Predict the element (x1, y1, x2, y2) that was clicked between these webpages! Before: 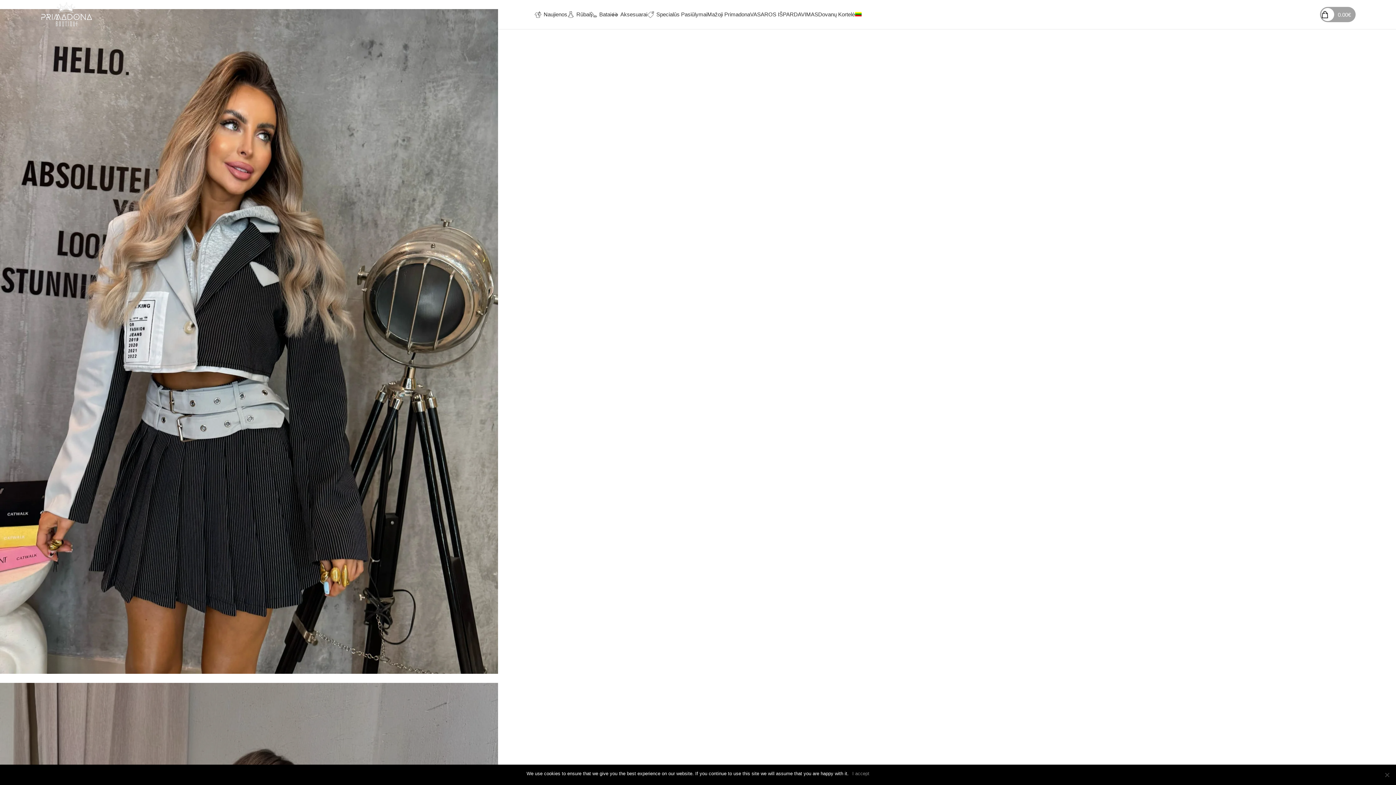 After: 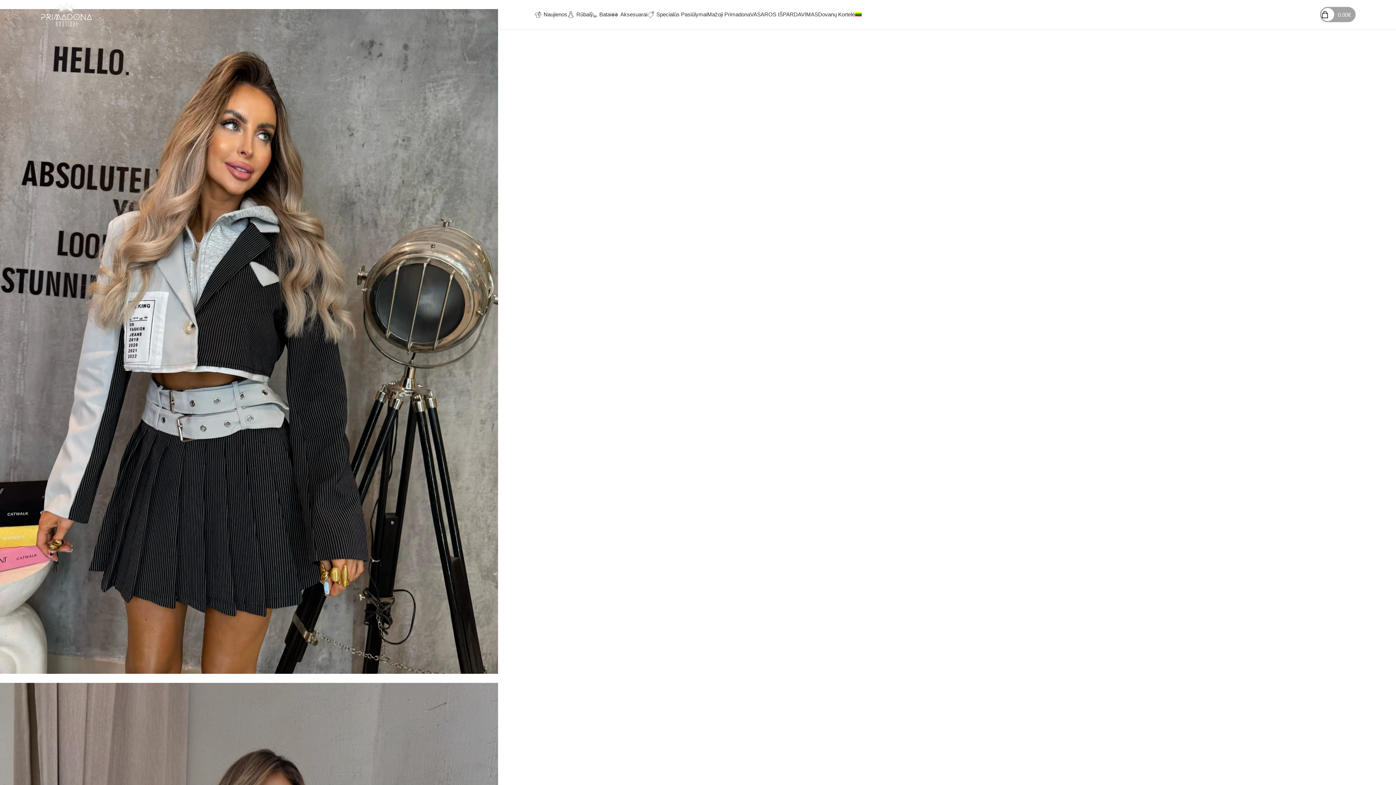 Action: bbox: (852, 770, 869, 777) label: I accept